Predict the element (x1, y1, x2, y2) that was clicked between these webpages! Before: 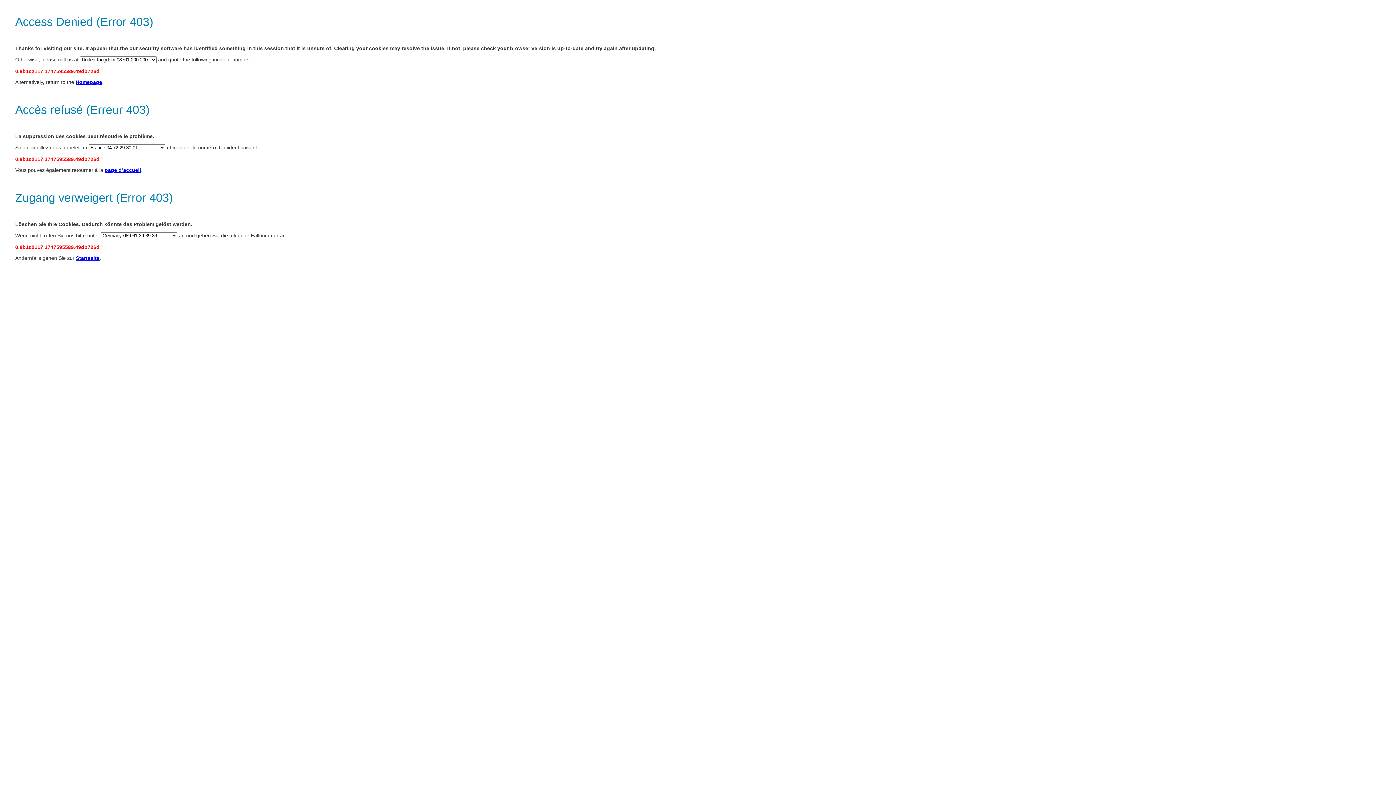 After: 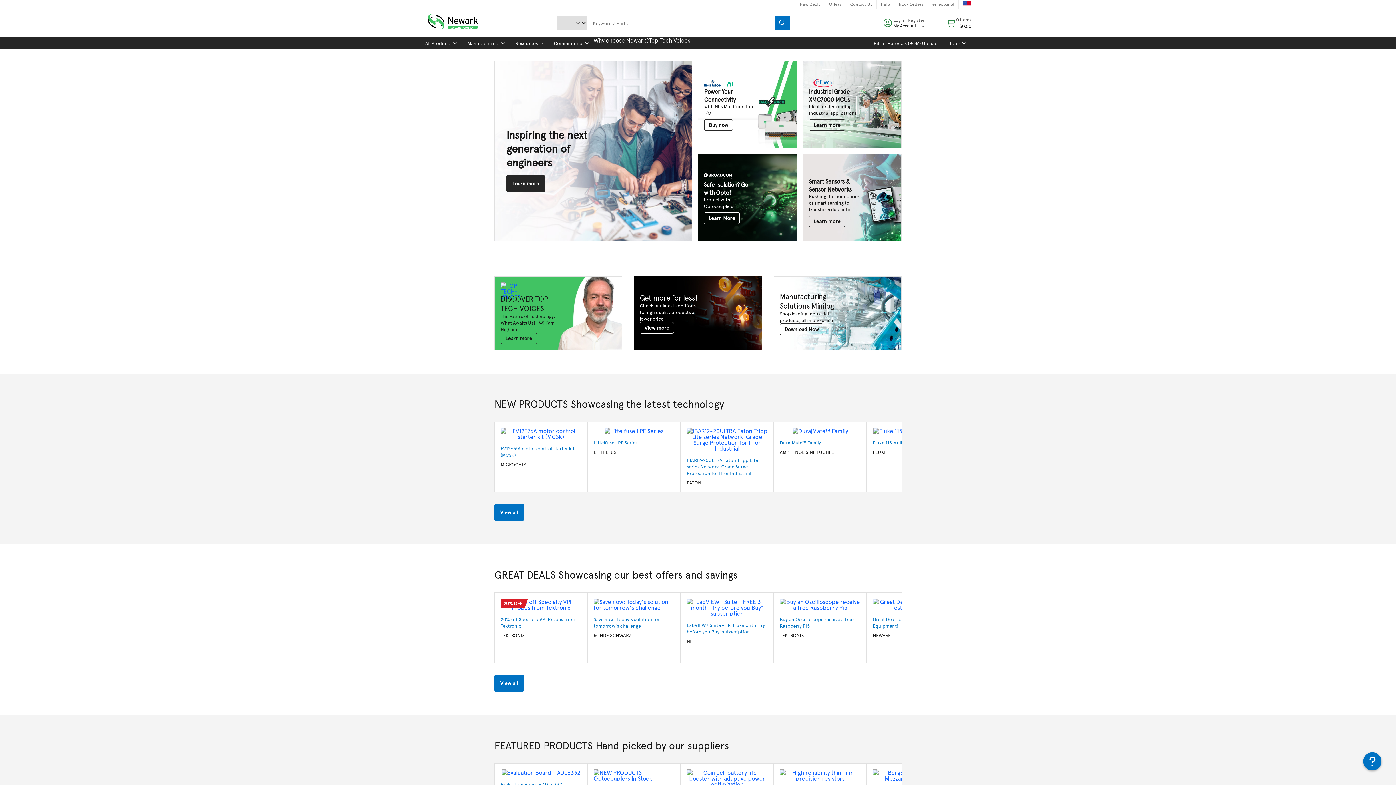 Action: bbox: (75, 79, 102, 85) label: Homepage